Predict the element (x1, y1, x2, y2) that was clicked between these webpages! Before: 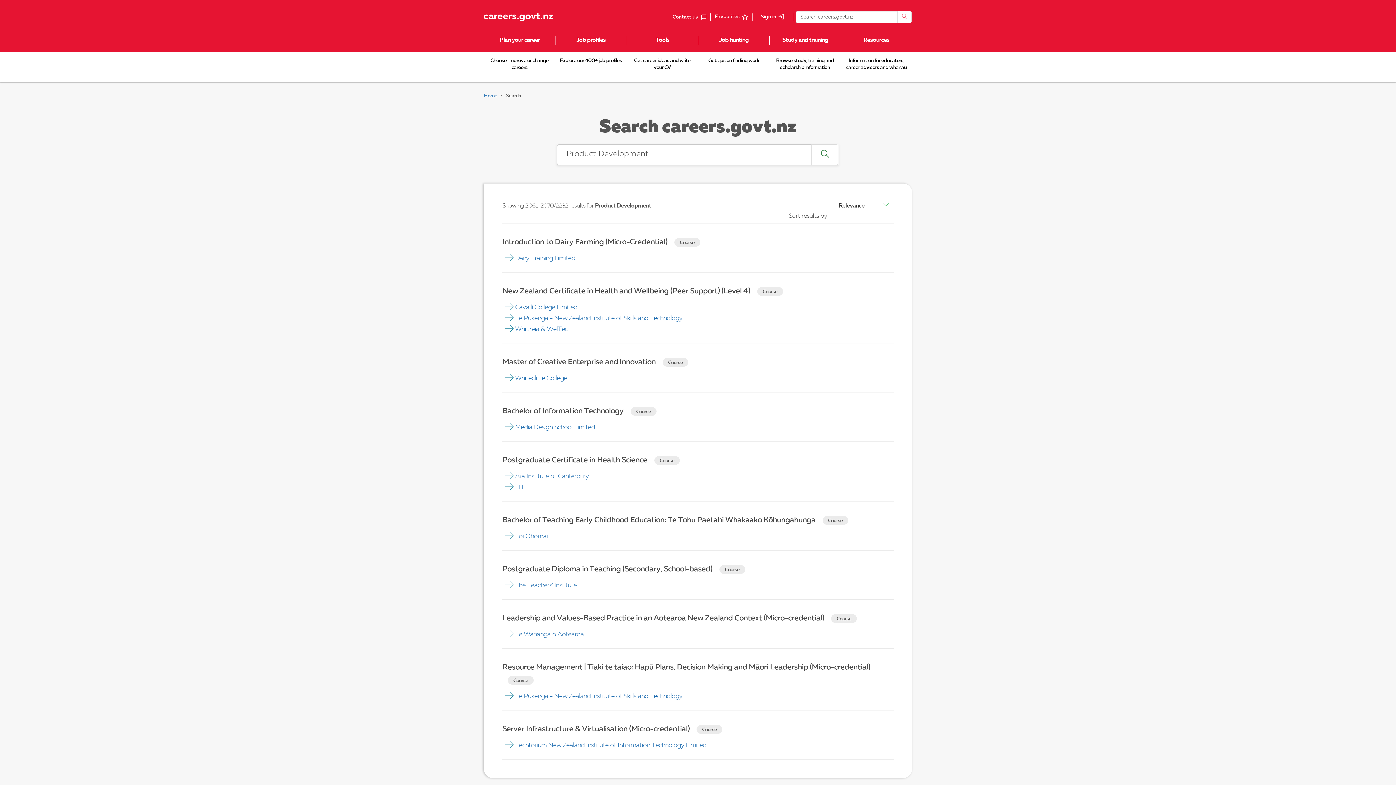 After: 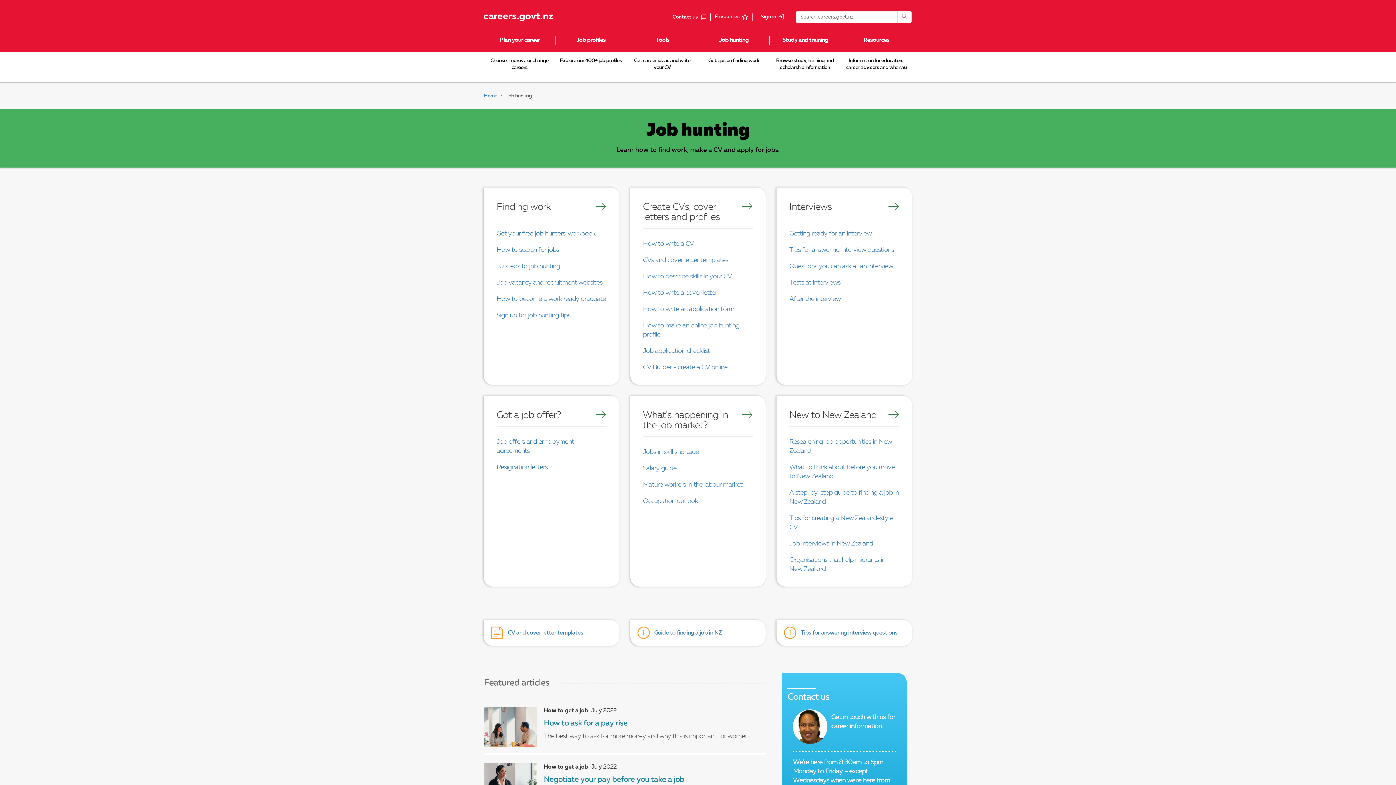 Action: bbox: (698, 36, 769, 44) label: Job hunting